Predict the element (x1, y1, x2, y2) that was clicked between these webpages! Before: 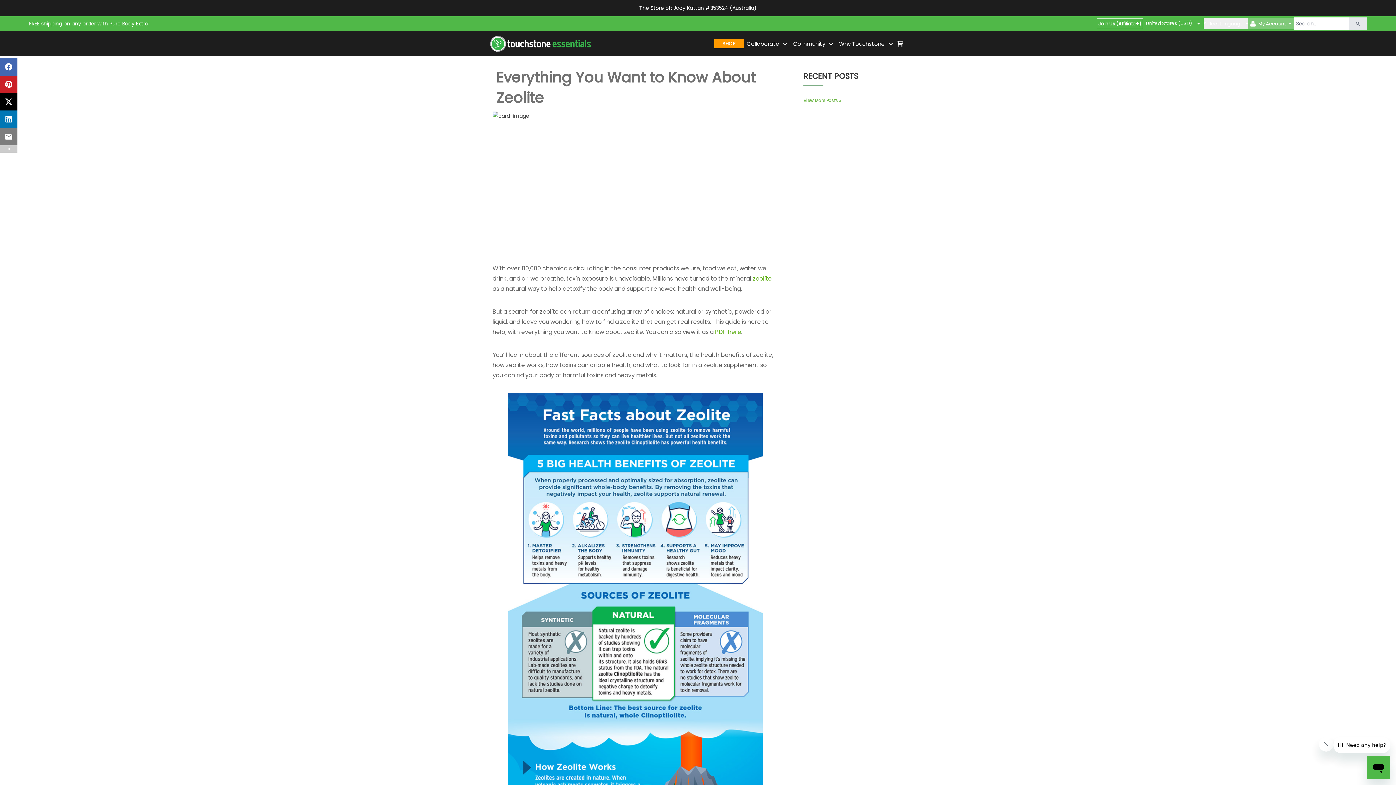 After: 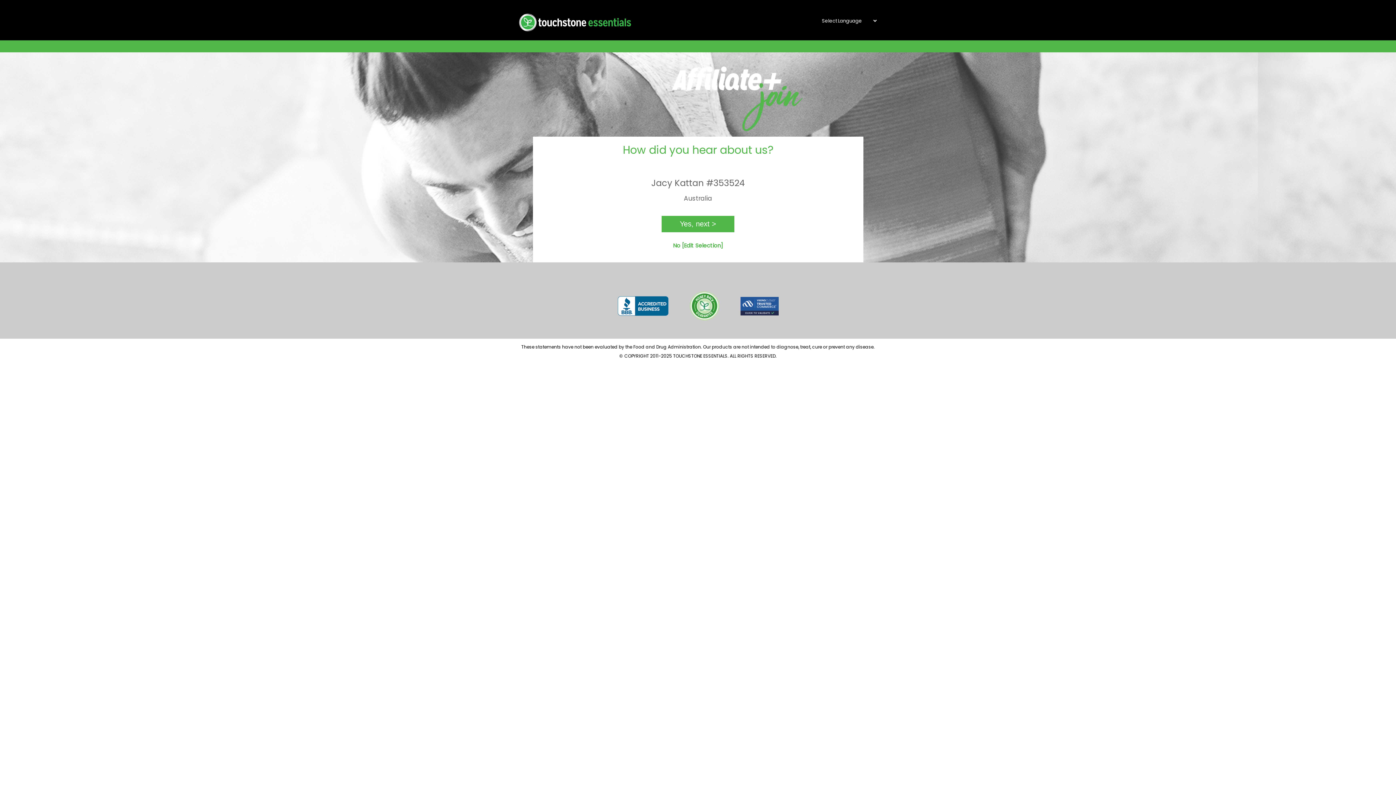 Action: label: Join Us (Affiliate+) bbox: (1096, 18, 1143, 29)